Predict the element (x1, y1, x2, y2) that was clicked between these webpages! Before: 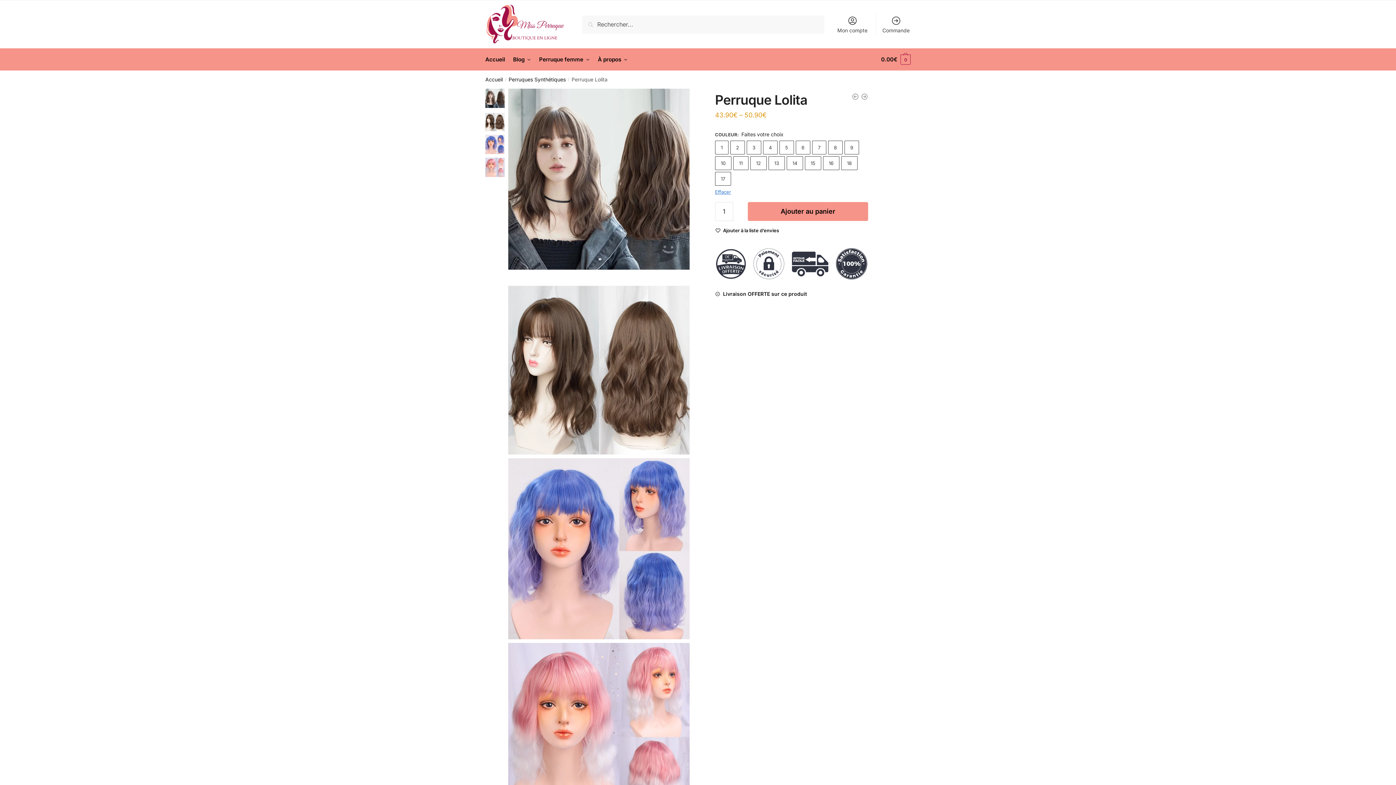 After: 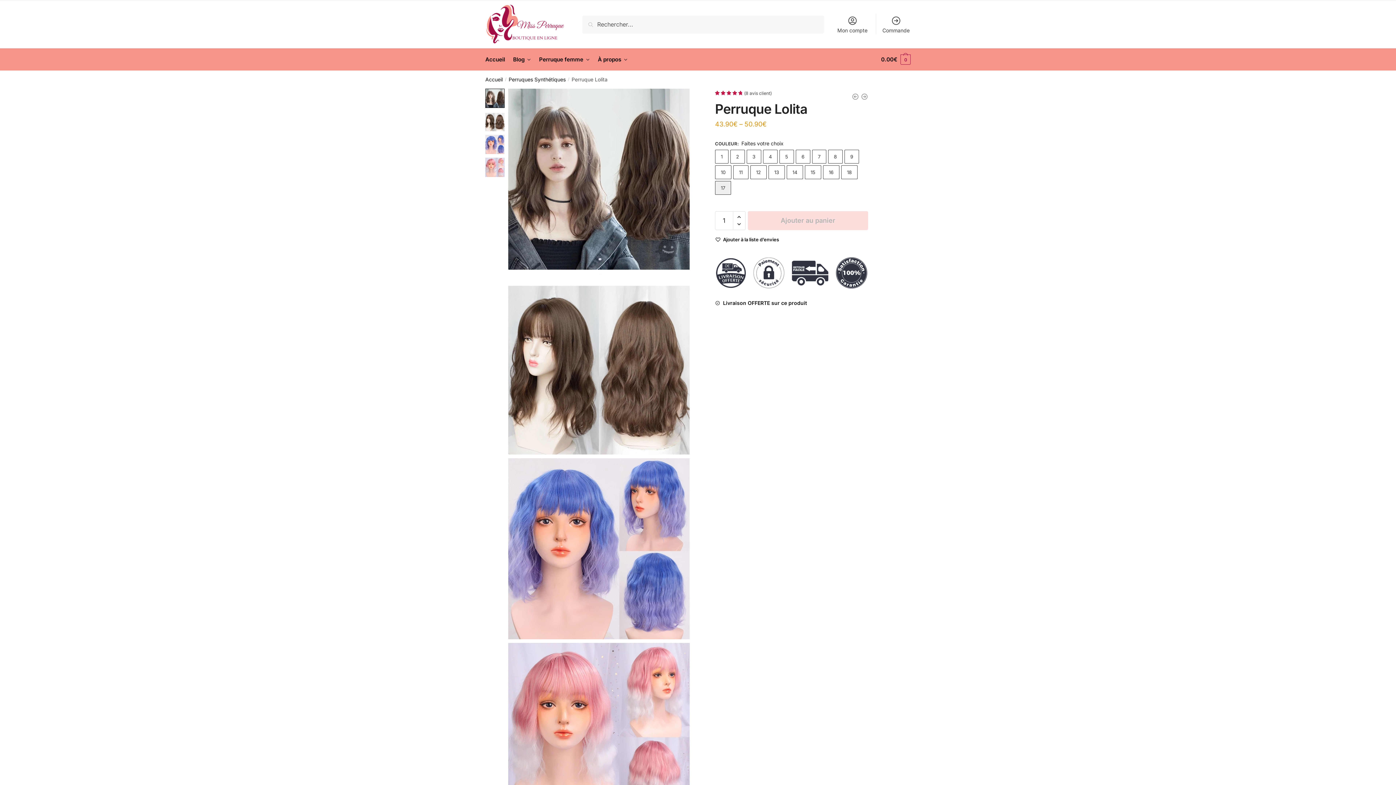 Action: label: Effacer les options bbox: (715, 189, 731, 194)